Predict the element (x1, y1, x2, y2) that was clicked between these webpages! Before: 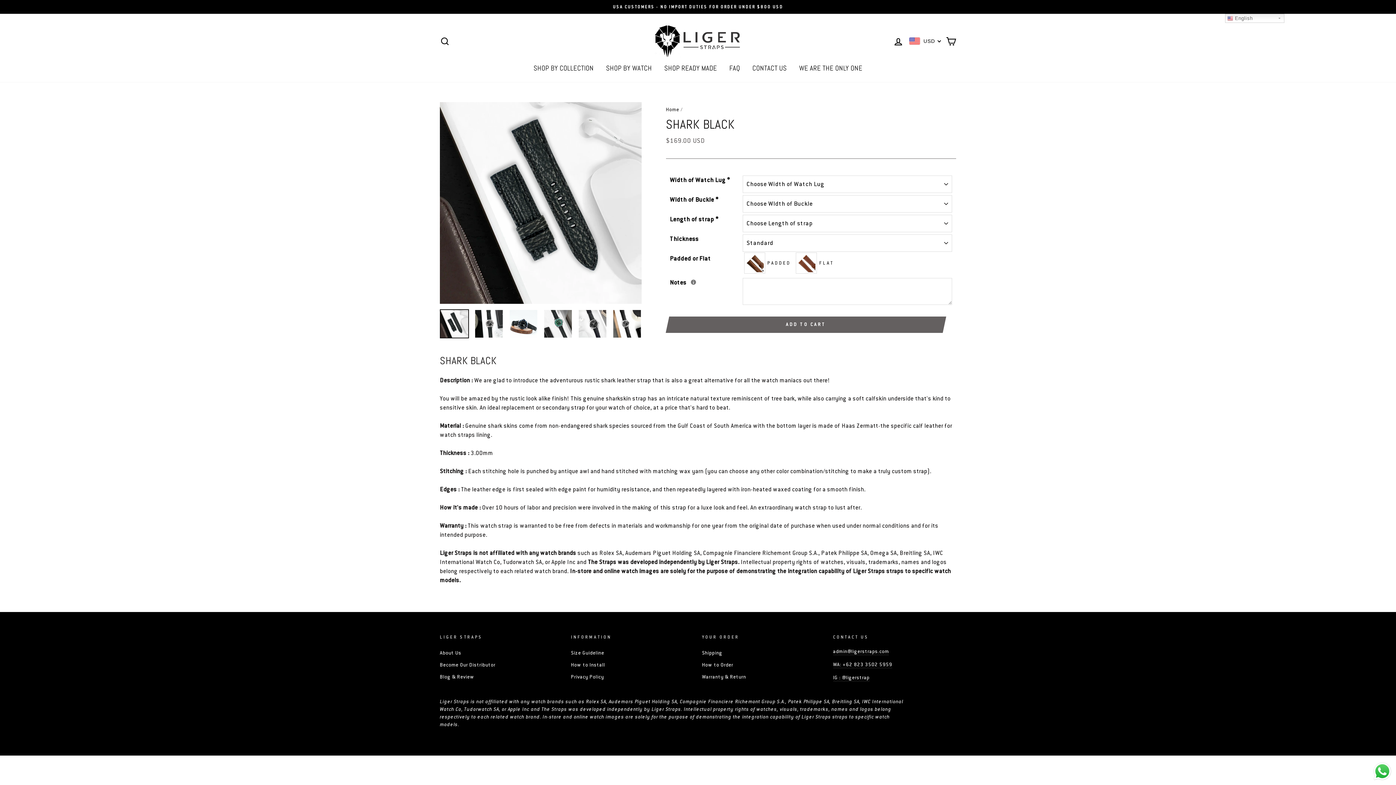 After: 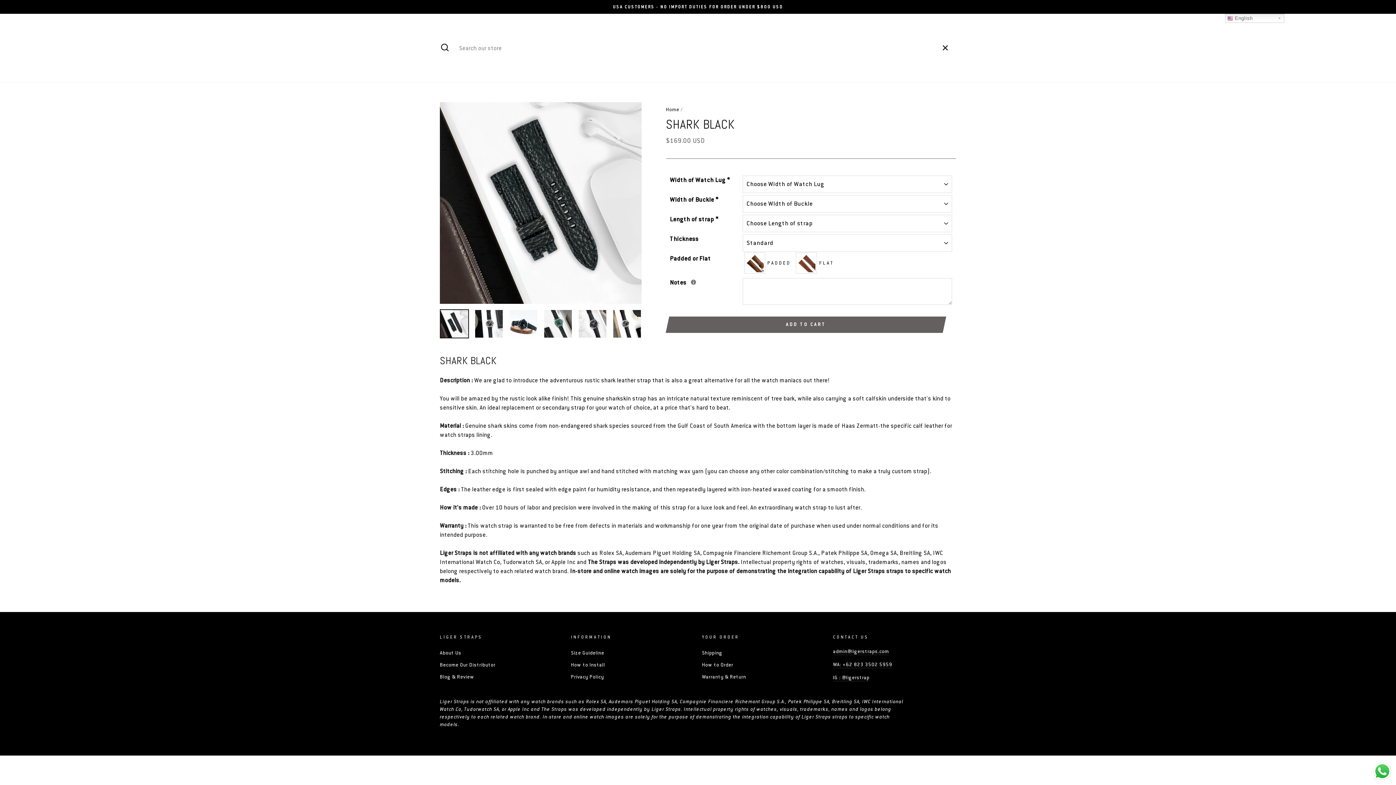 Action: label: SEARCH bbox: (435, 33, 454, 49)